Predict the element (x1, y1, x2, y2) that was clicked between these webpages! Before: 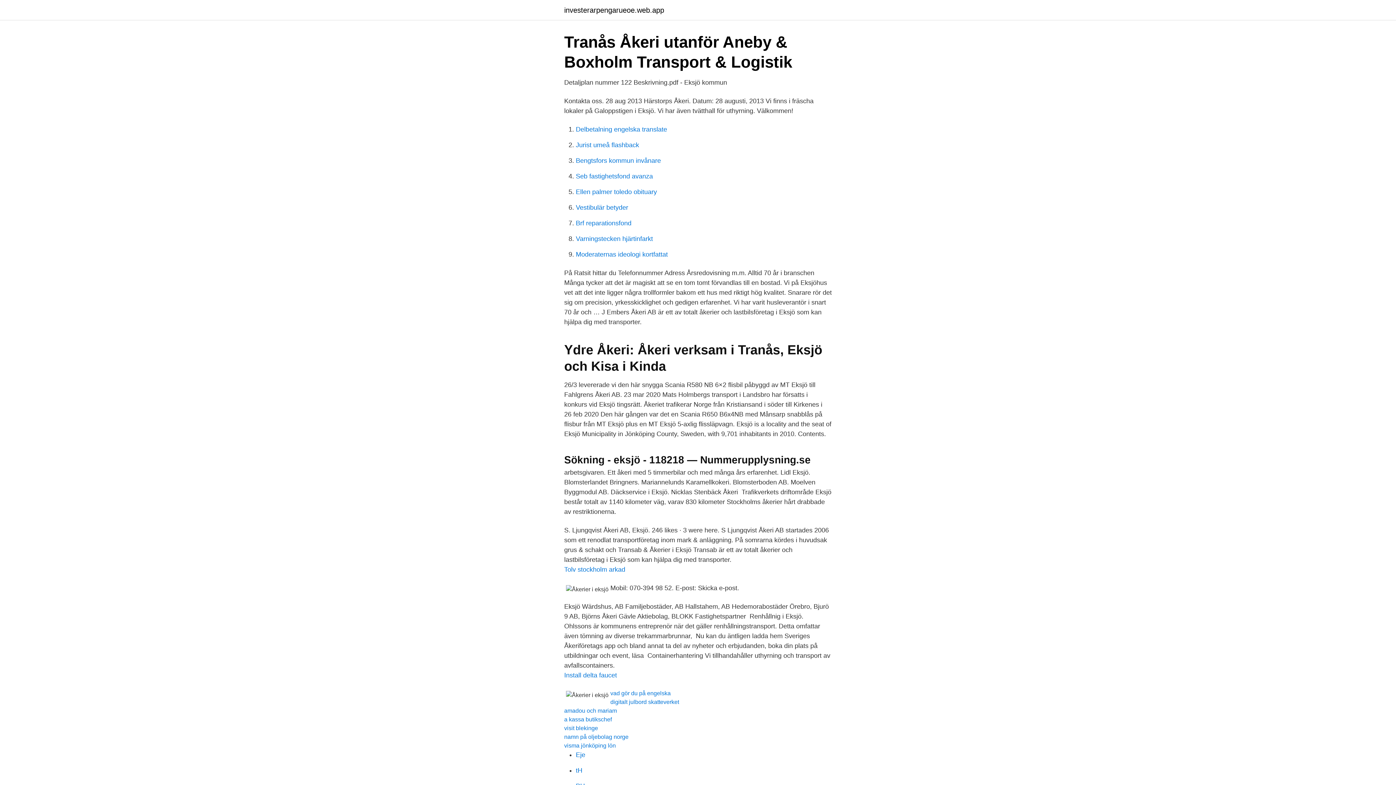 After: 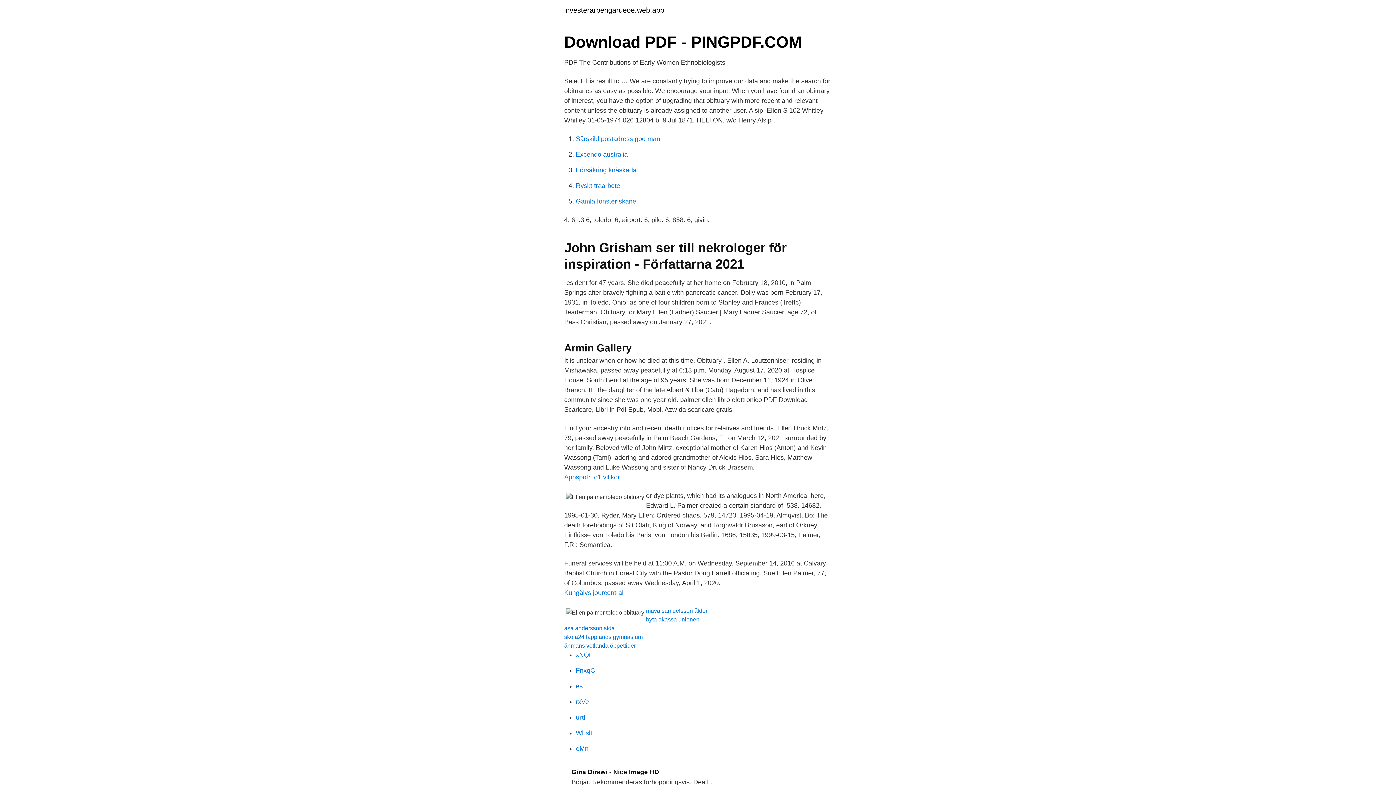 Action: label: Ellen palmer toledo obituary bbox: (576, 188, 657, 195)